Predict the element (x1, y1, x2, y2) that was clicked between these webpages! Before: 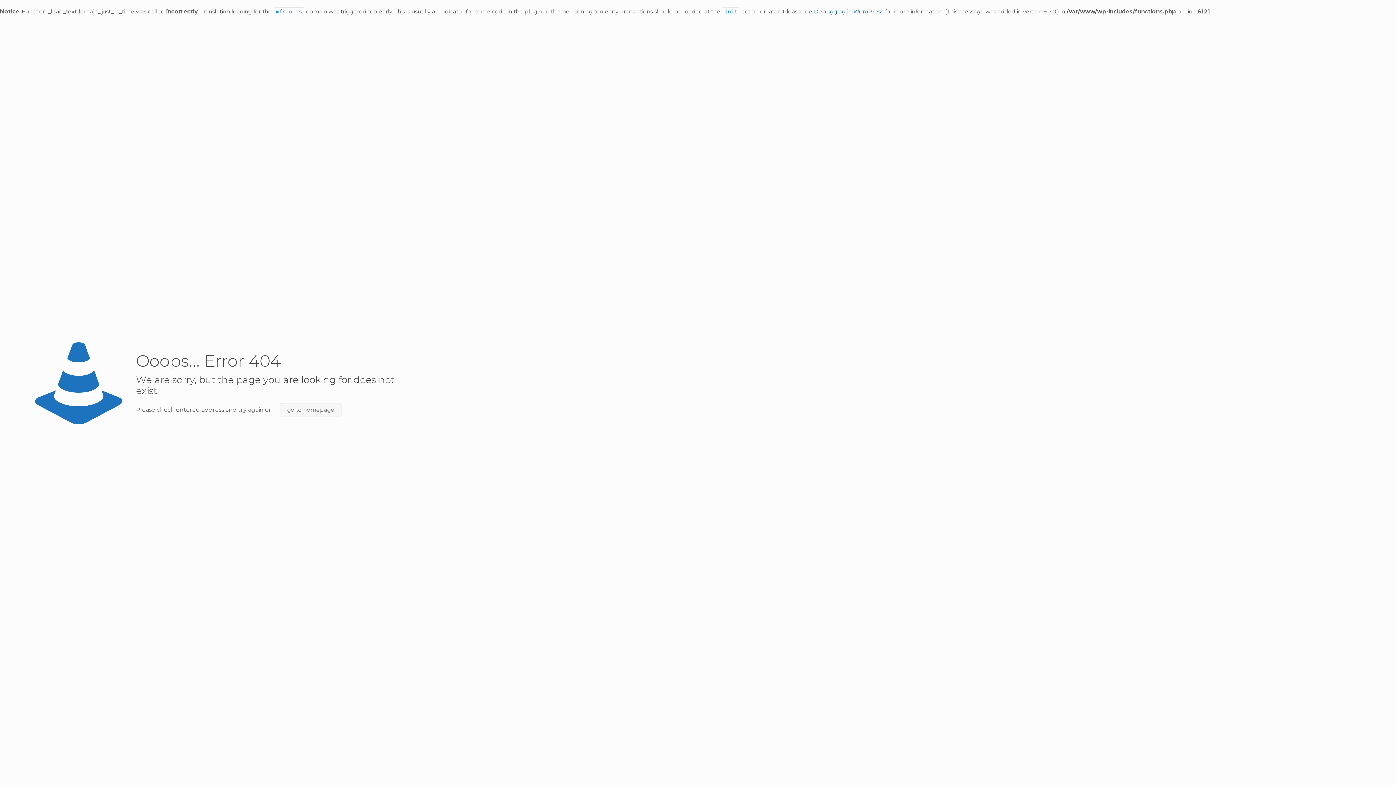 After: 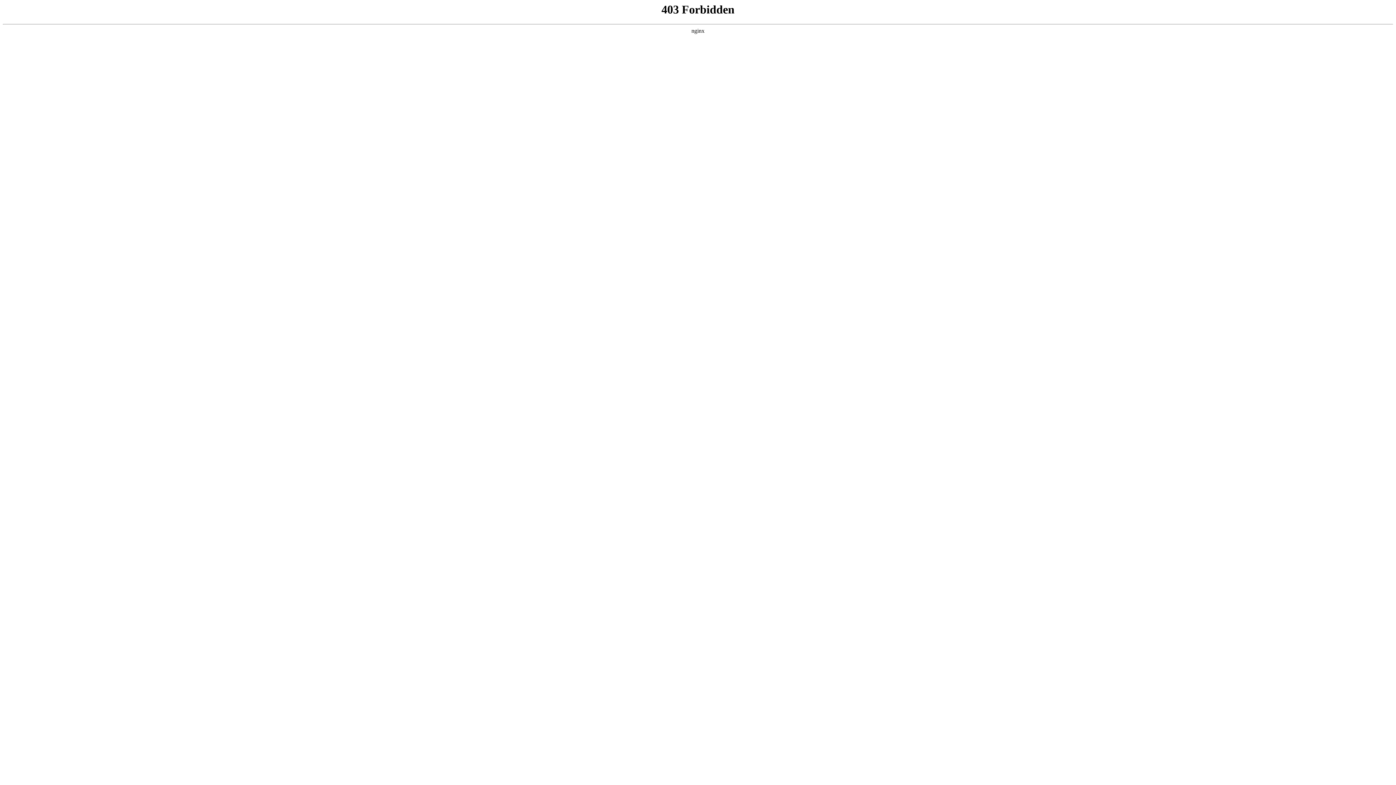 Action: bbox: (814, 8, 883, 14) label: Debugging in WordPress